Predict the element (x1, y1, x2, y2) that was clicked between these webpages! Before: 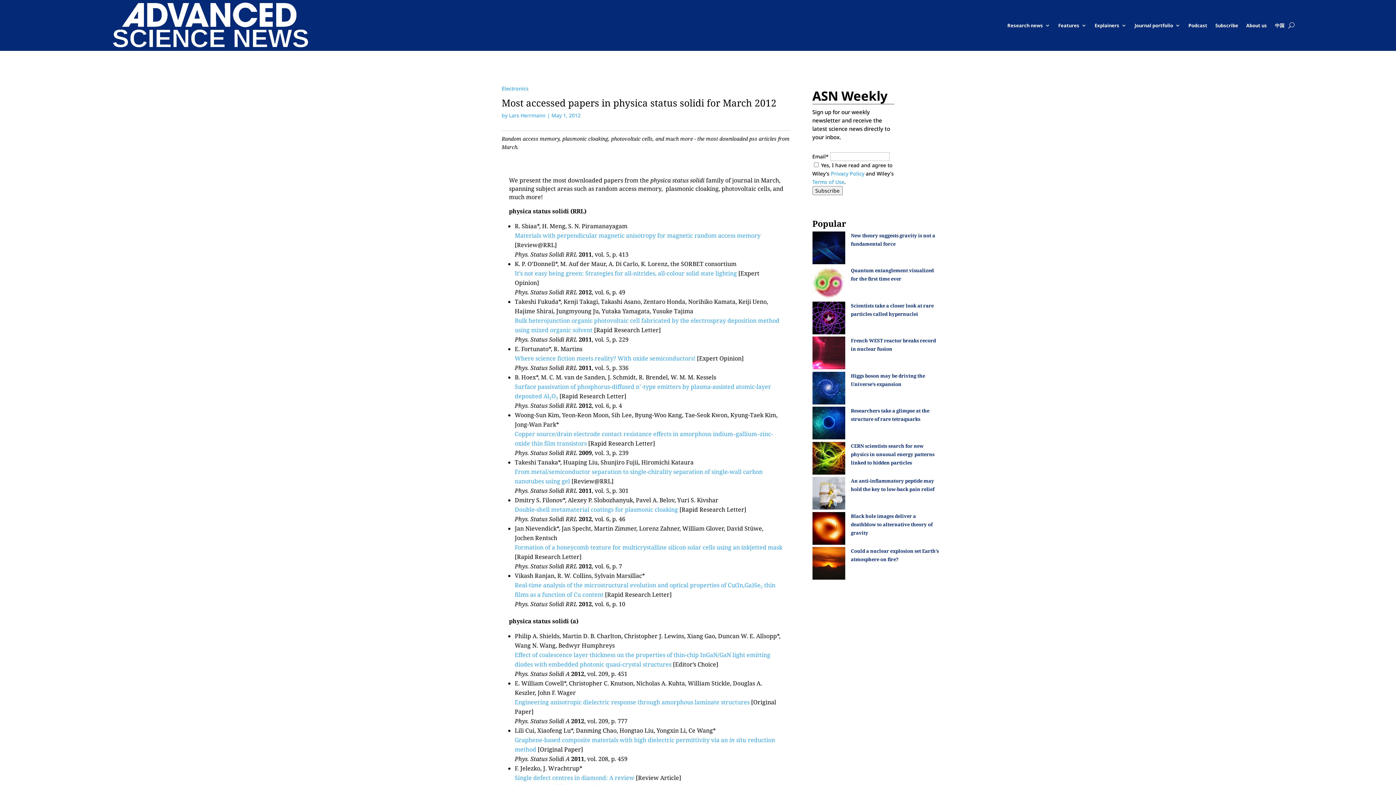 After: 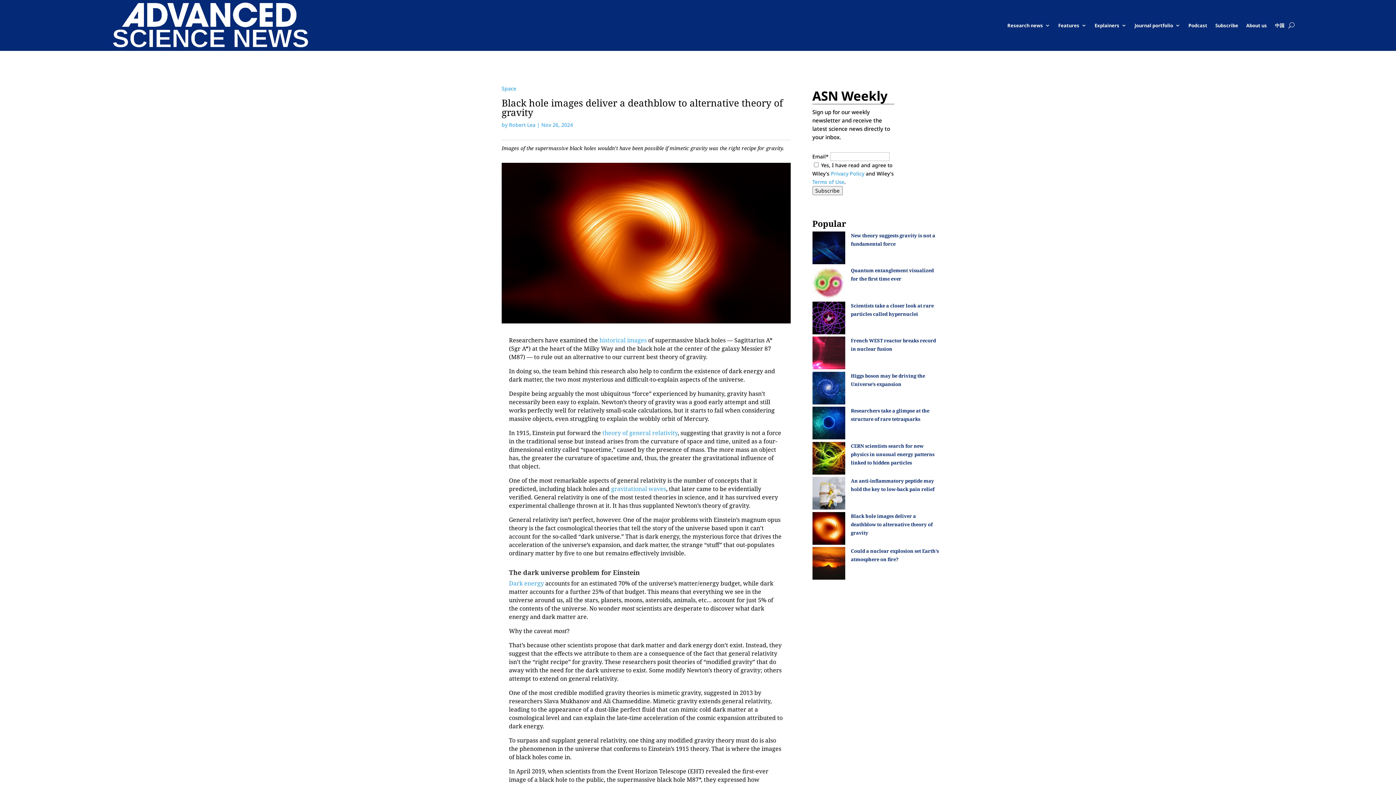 Action: label: Black hole images deliver a deathblow to alternative theory of gravity  bbox: (851, 512, 932, 536)